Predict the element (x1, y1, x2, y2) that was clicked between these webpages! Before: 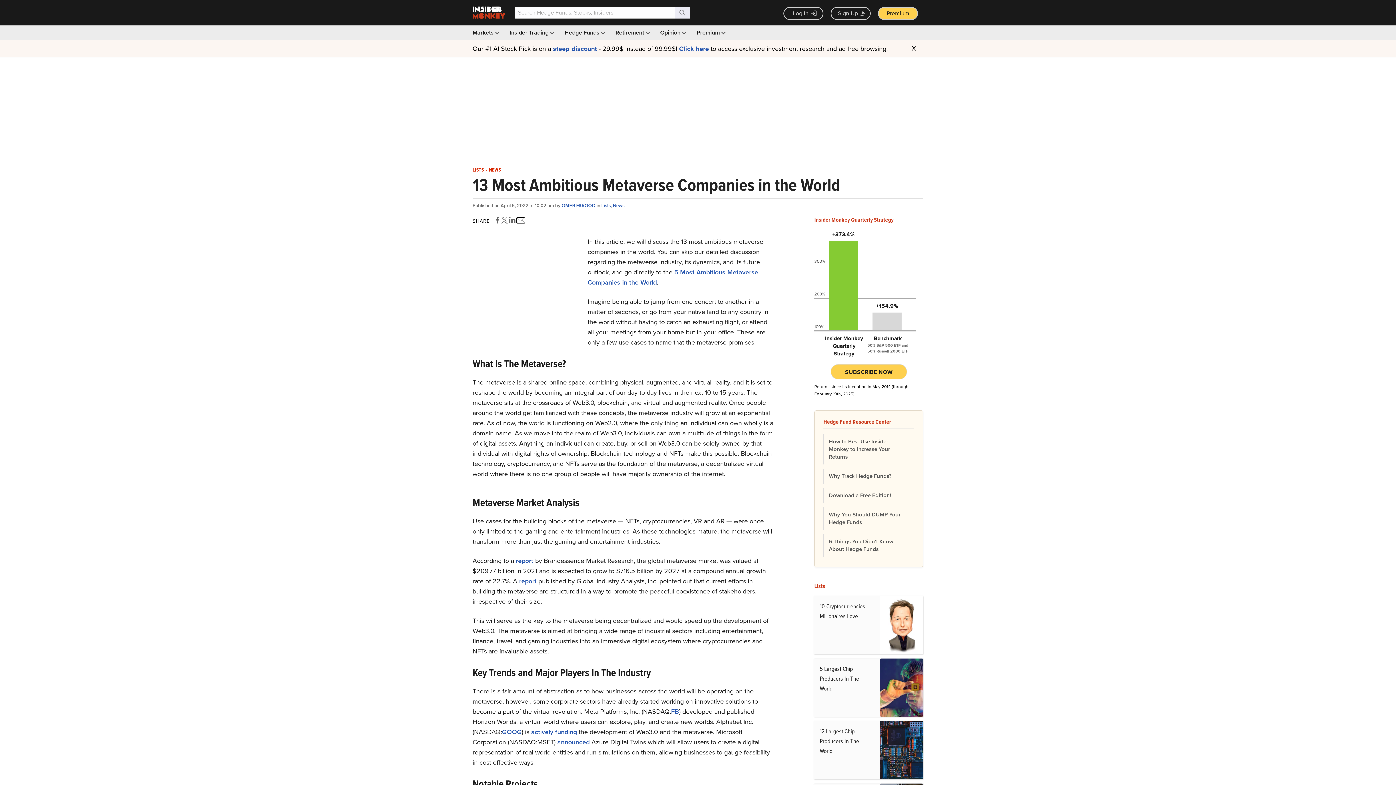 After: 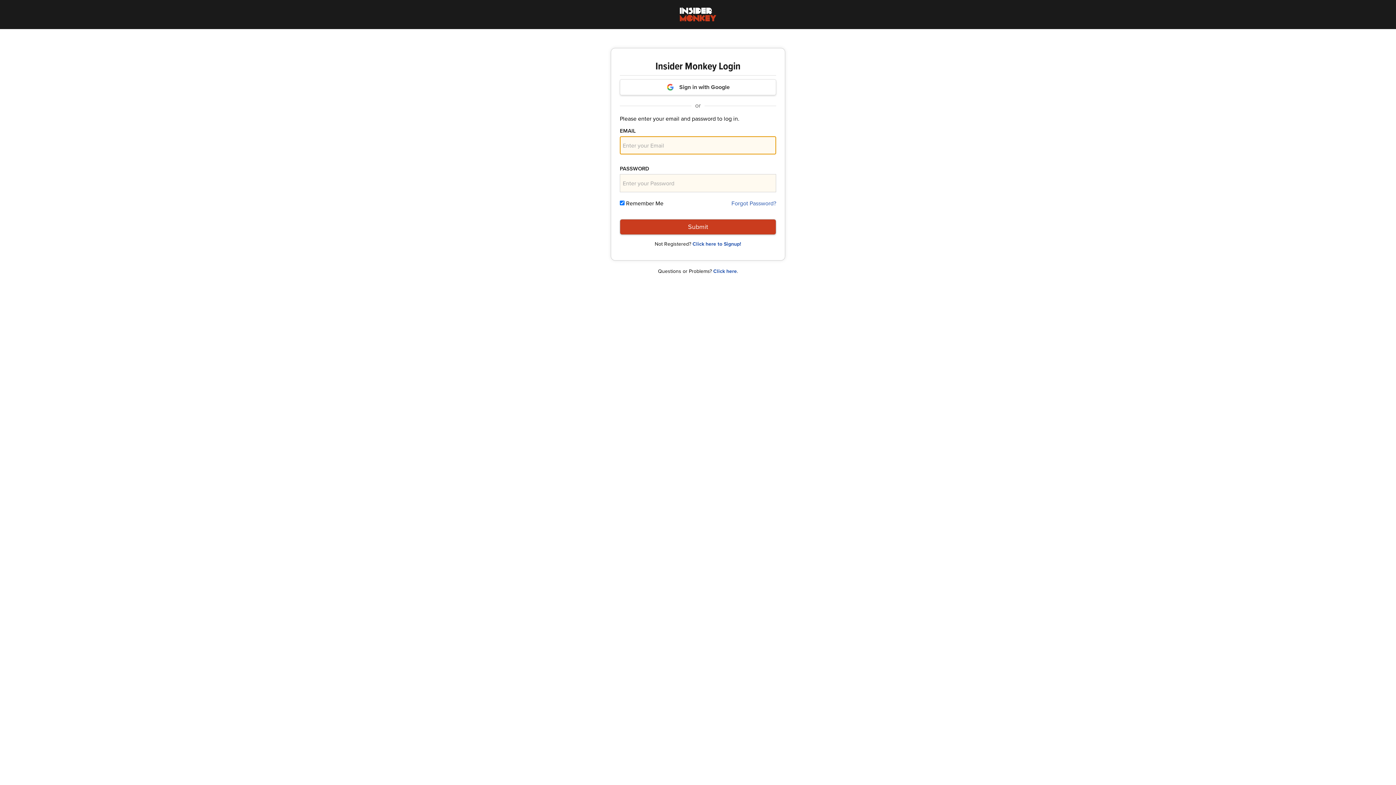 Action: bbox: (783, 6, 823, 20) label: Log In